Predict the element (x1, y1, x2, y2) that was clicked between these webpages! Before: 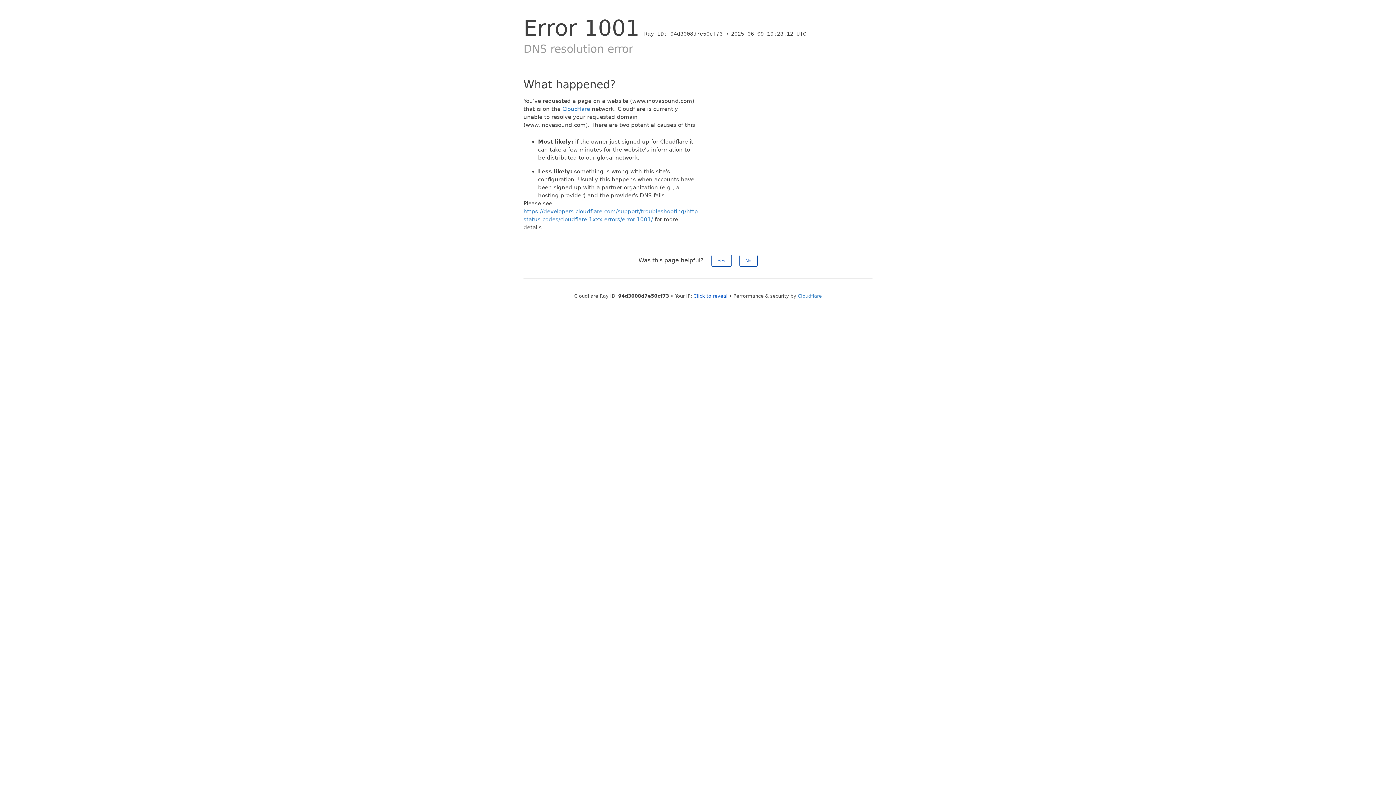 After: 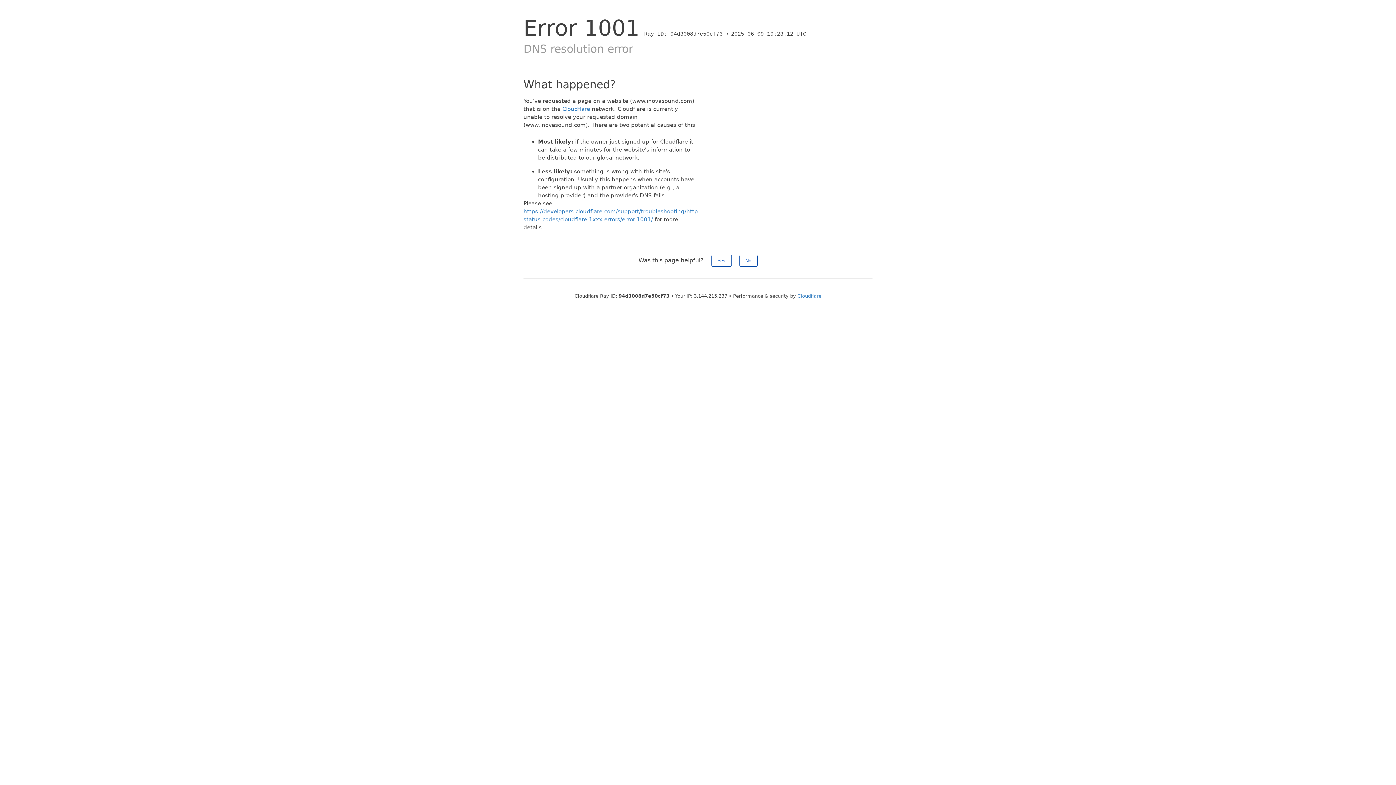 Action: label: Click to reveal bbox: (693, 293, 727, 298)